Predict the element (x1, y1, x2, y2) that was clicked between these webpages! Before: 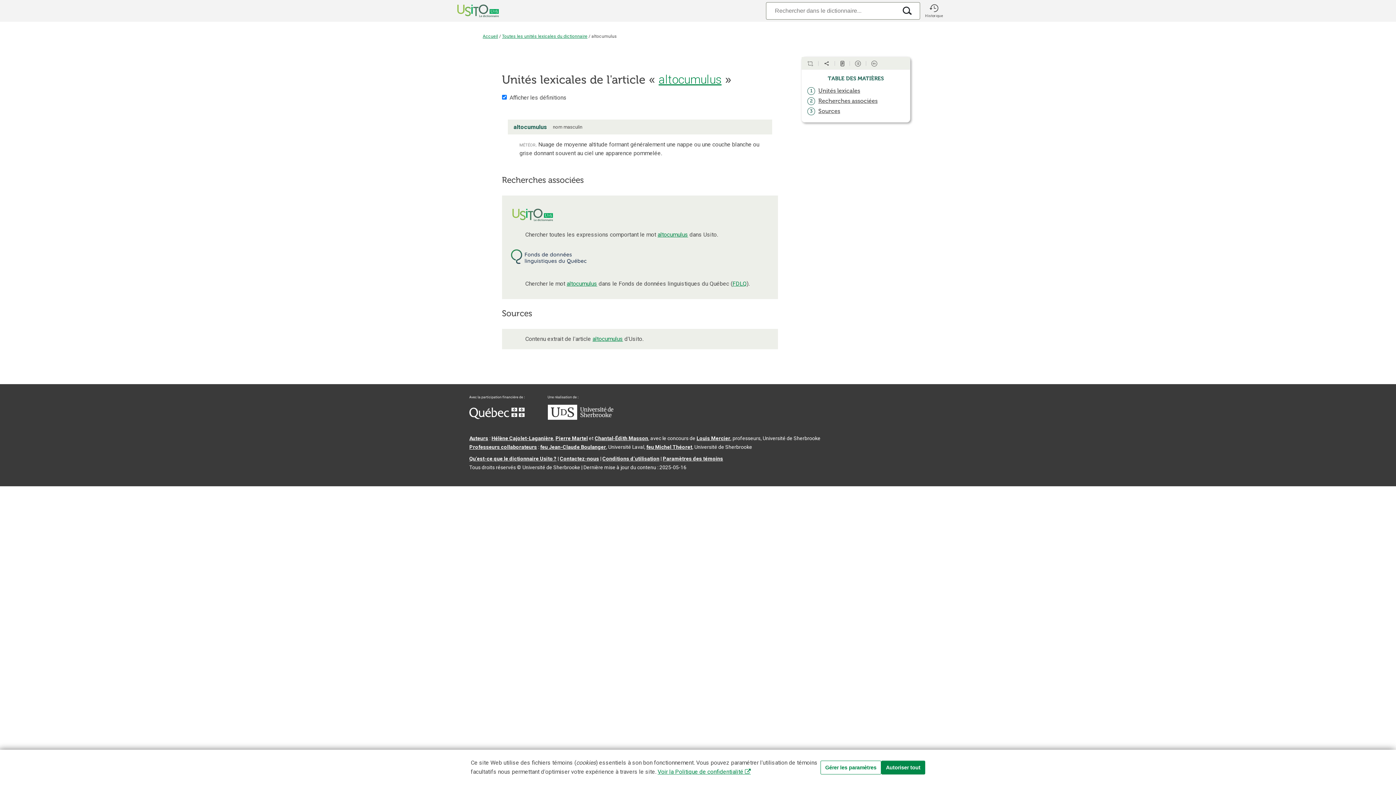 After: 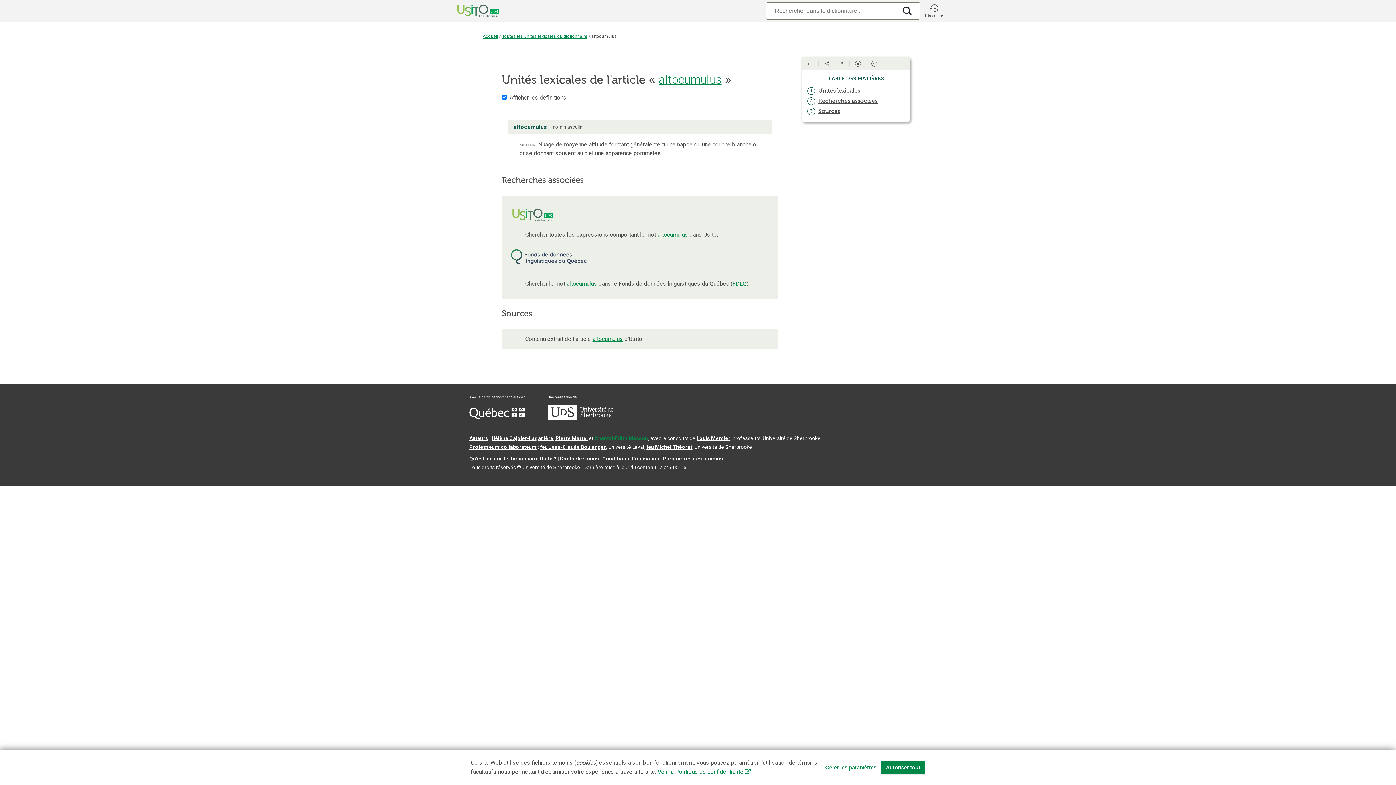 Action: label: Chantal‑Édith Masson bbox: (594, 435, 648, 441)